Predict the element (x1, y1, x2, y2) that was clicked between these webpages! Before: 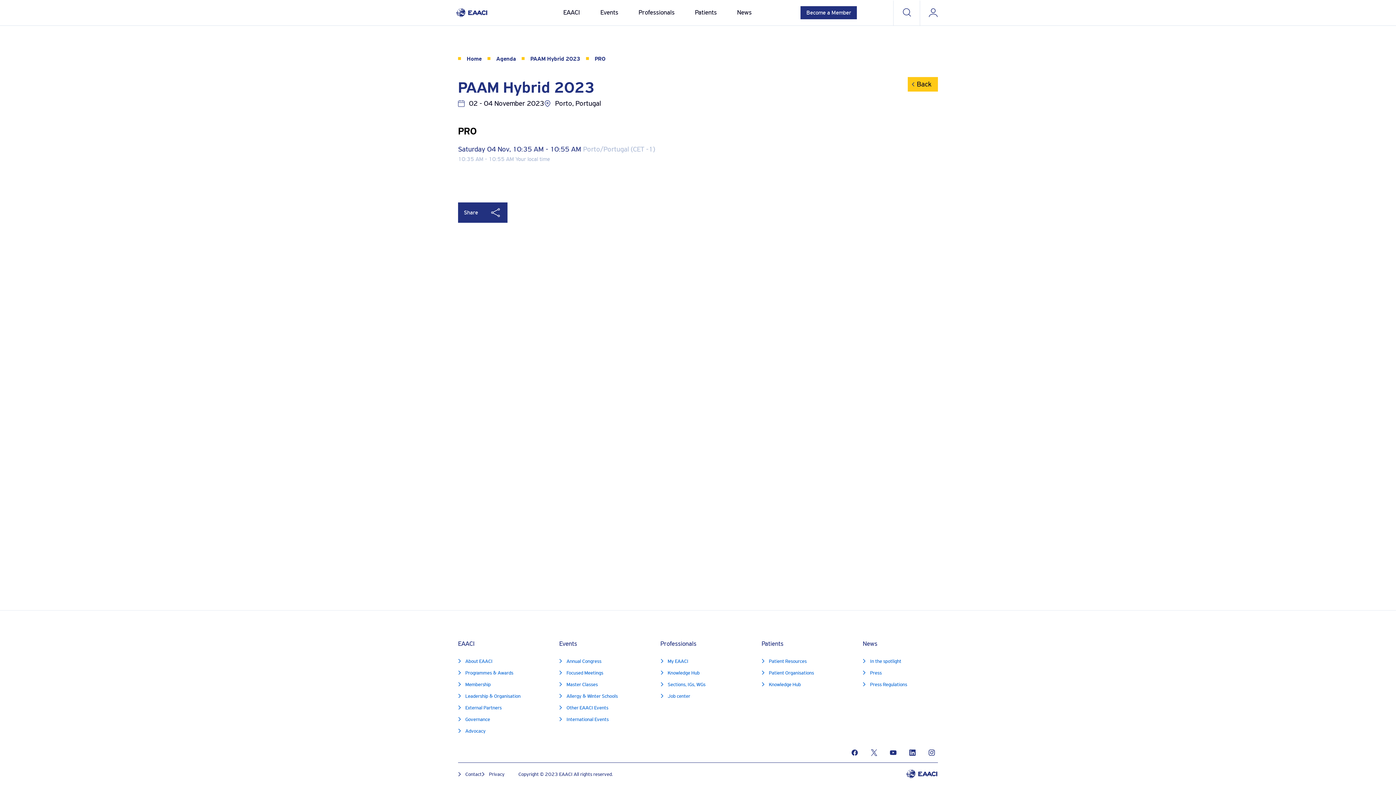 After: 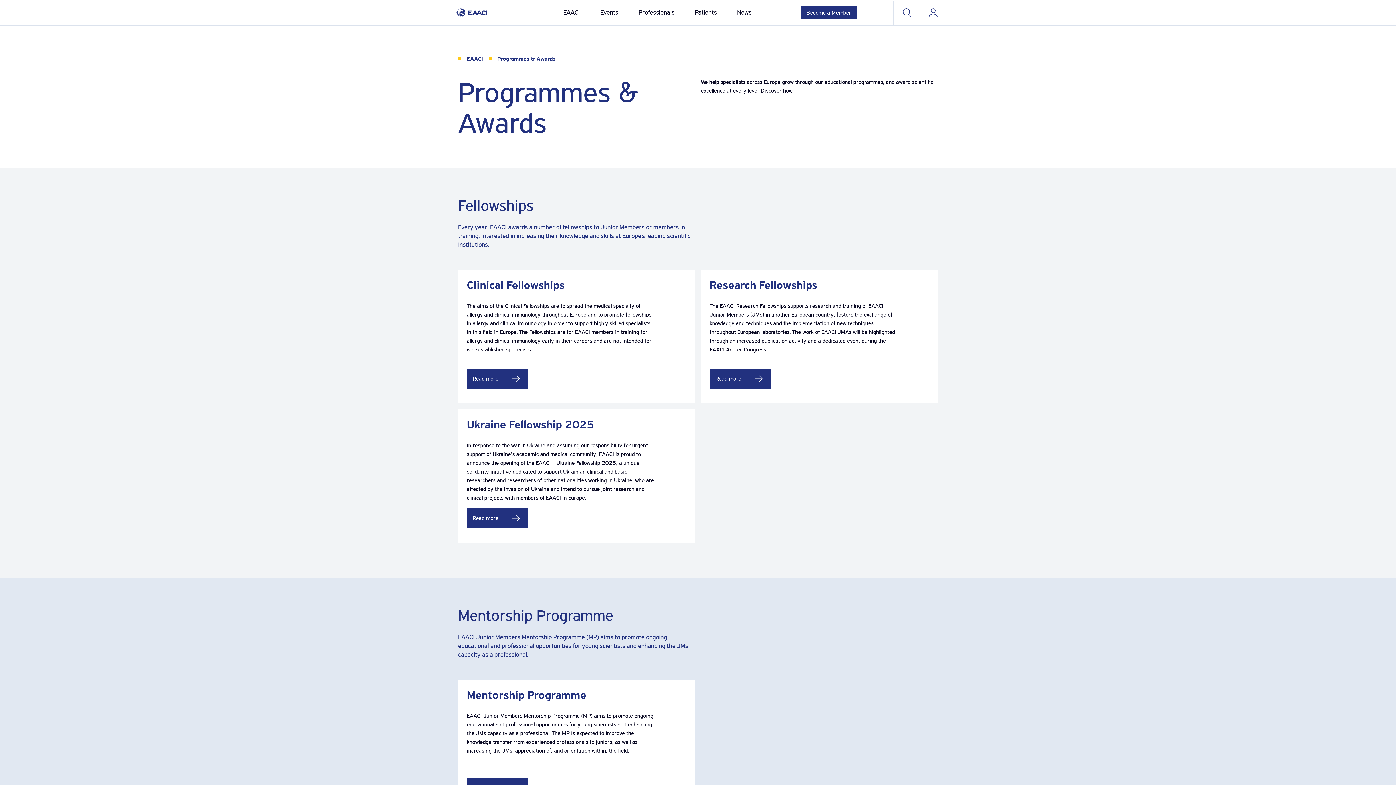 Action: bbox: (465, 670, 513, 676) label: Programmes & Awards